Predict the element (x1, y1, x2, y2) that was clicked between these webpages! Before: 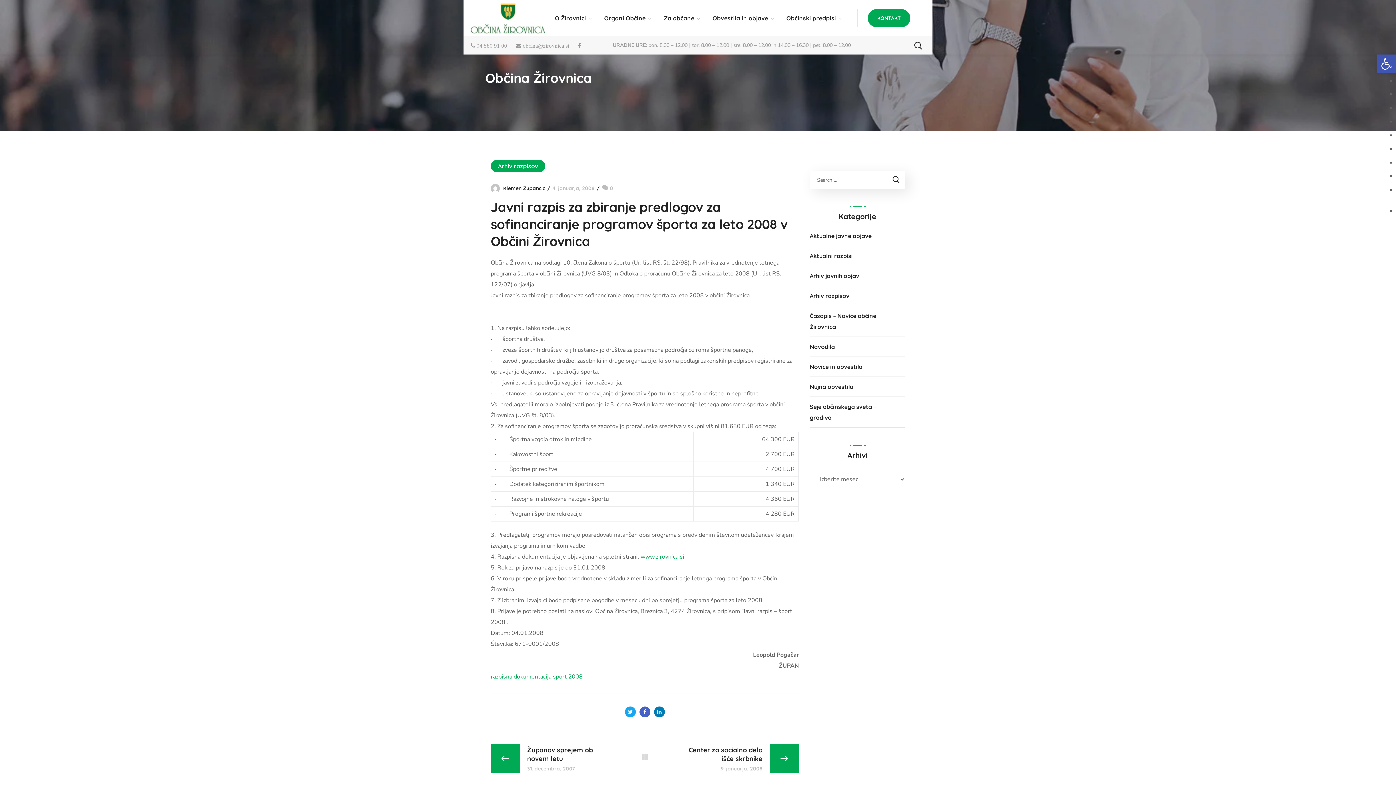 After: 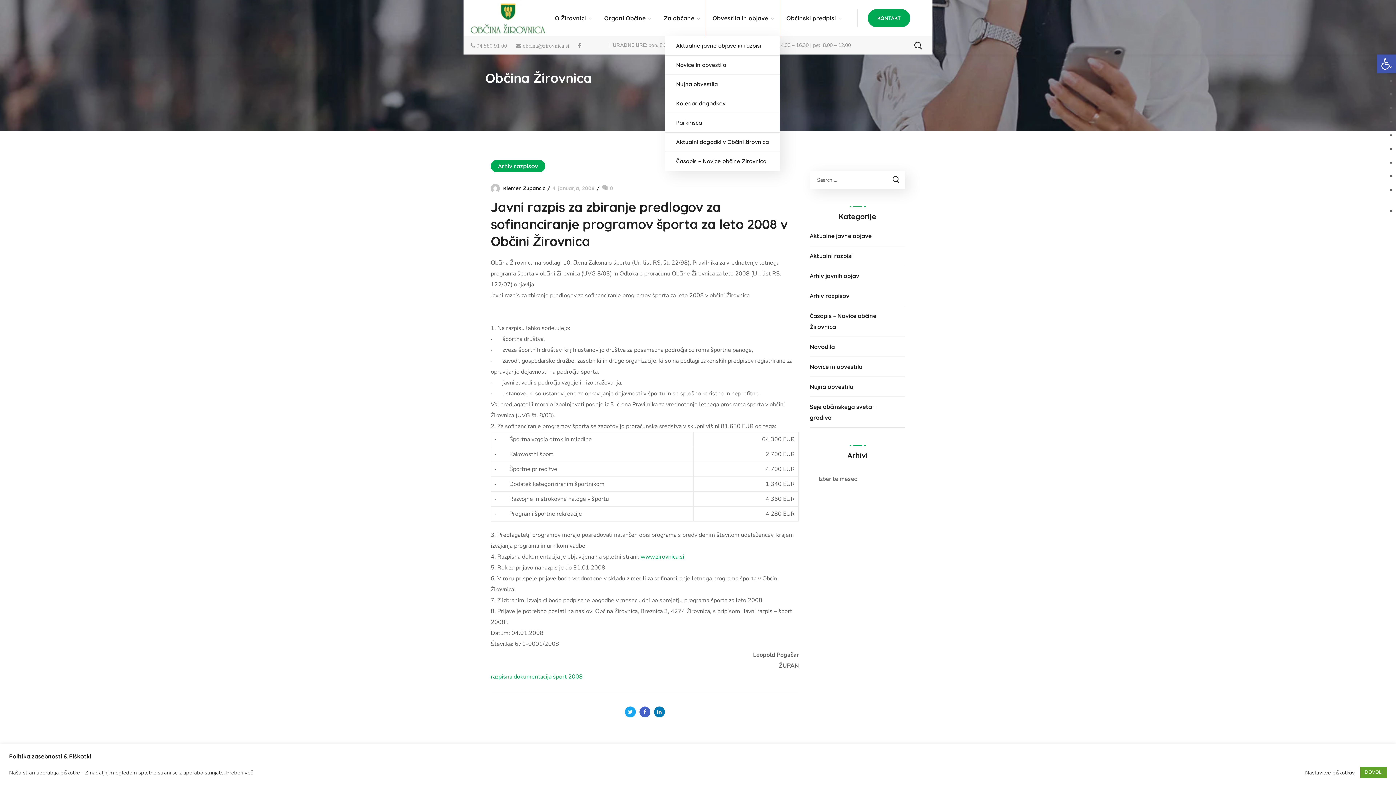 Action: bbox: (706, 0, 780, 36) label: Obvestila in objave